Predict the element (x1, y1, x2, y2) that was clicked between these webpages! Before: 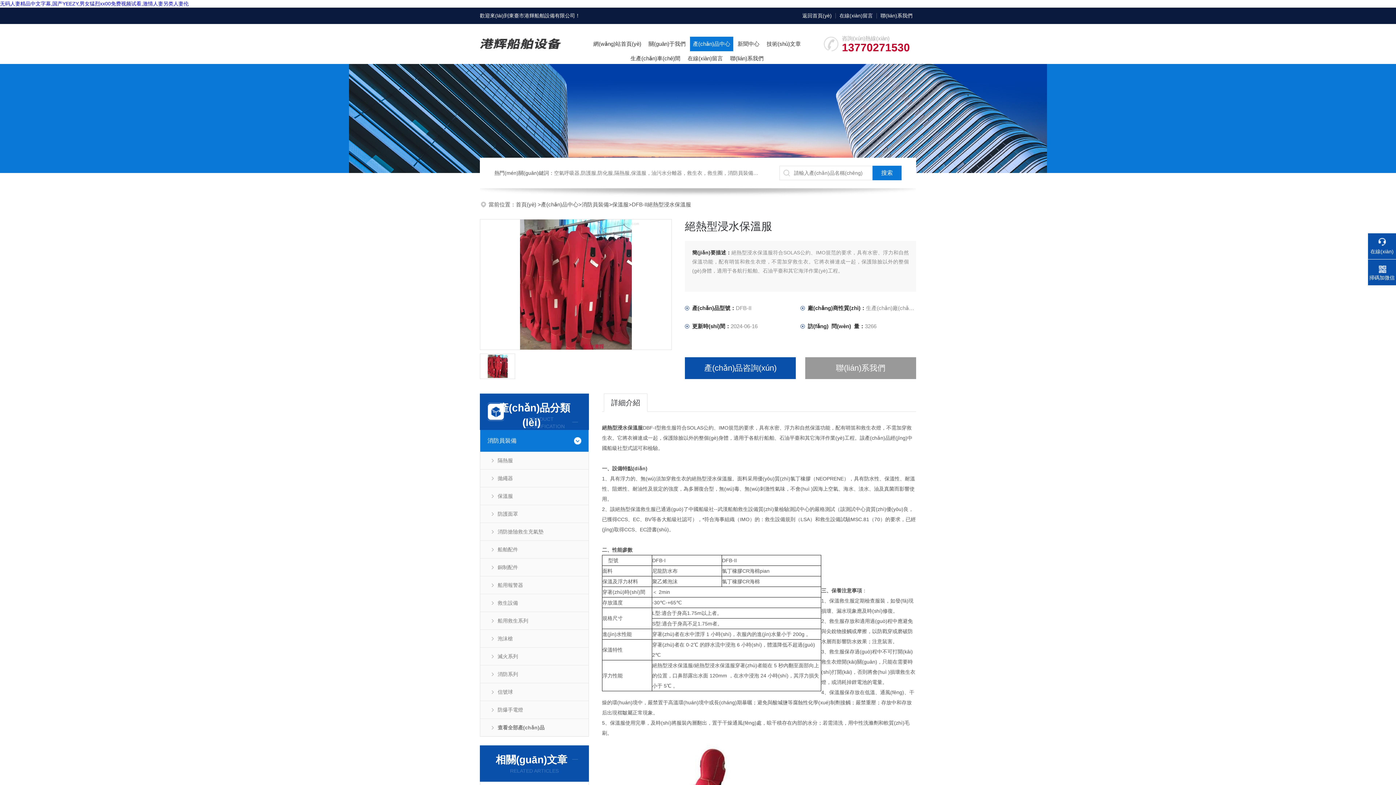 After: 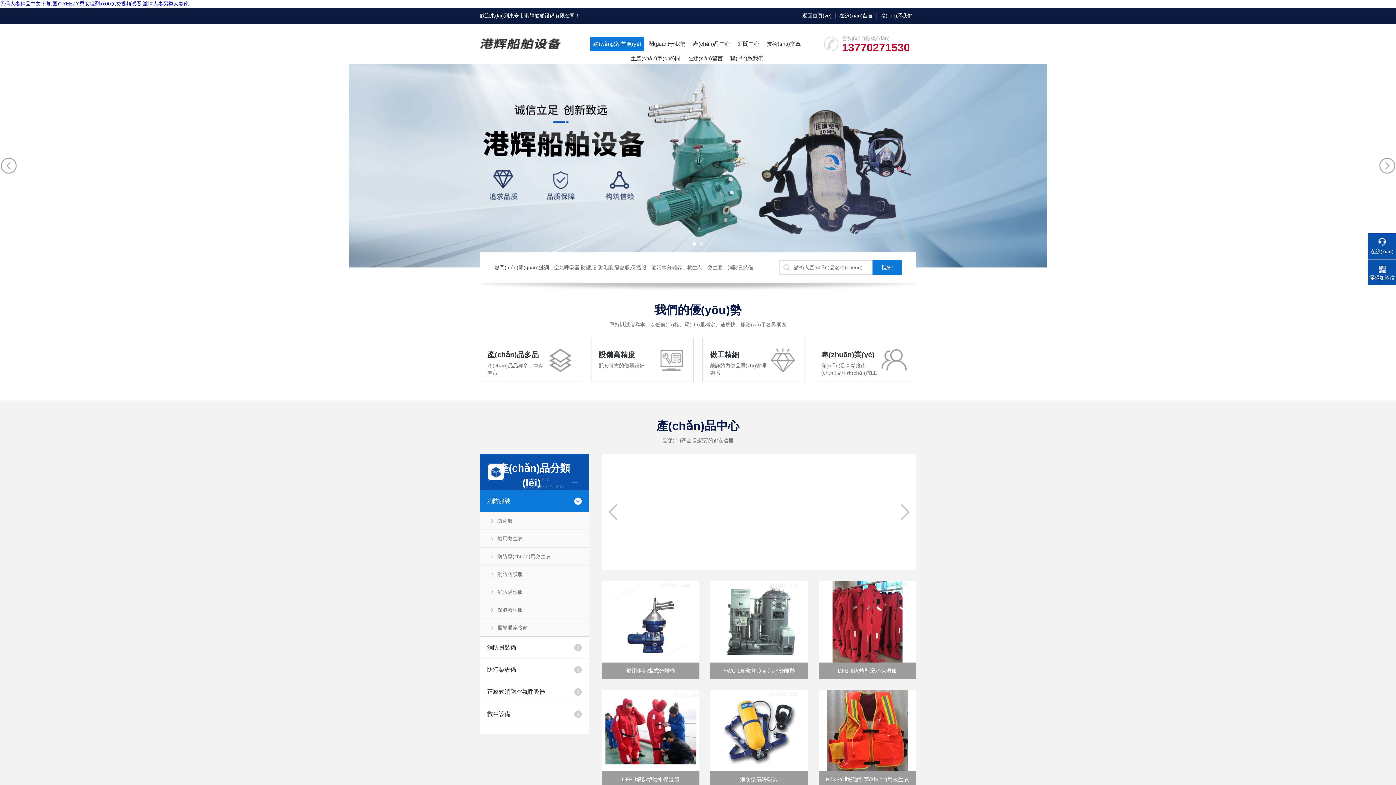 Action: label: 東臺市港輝船舶設備有限公司 bbox: (509, 12, 575, 18)